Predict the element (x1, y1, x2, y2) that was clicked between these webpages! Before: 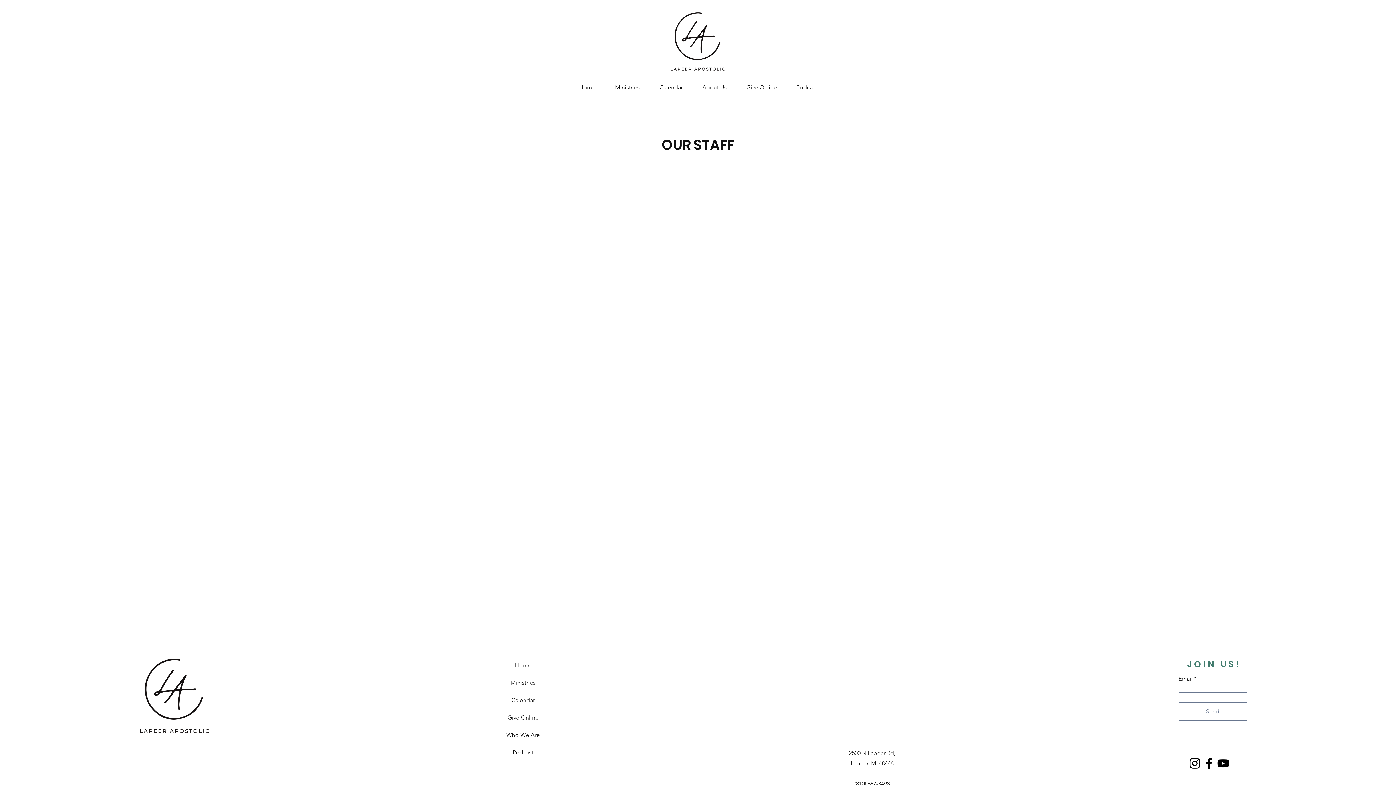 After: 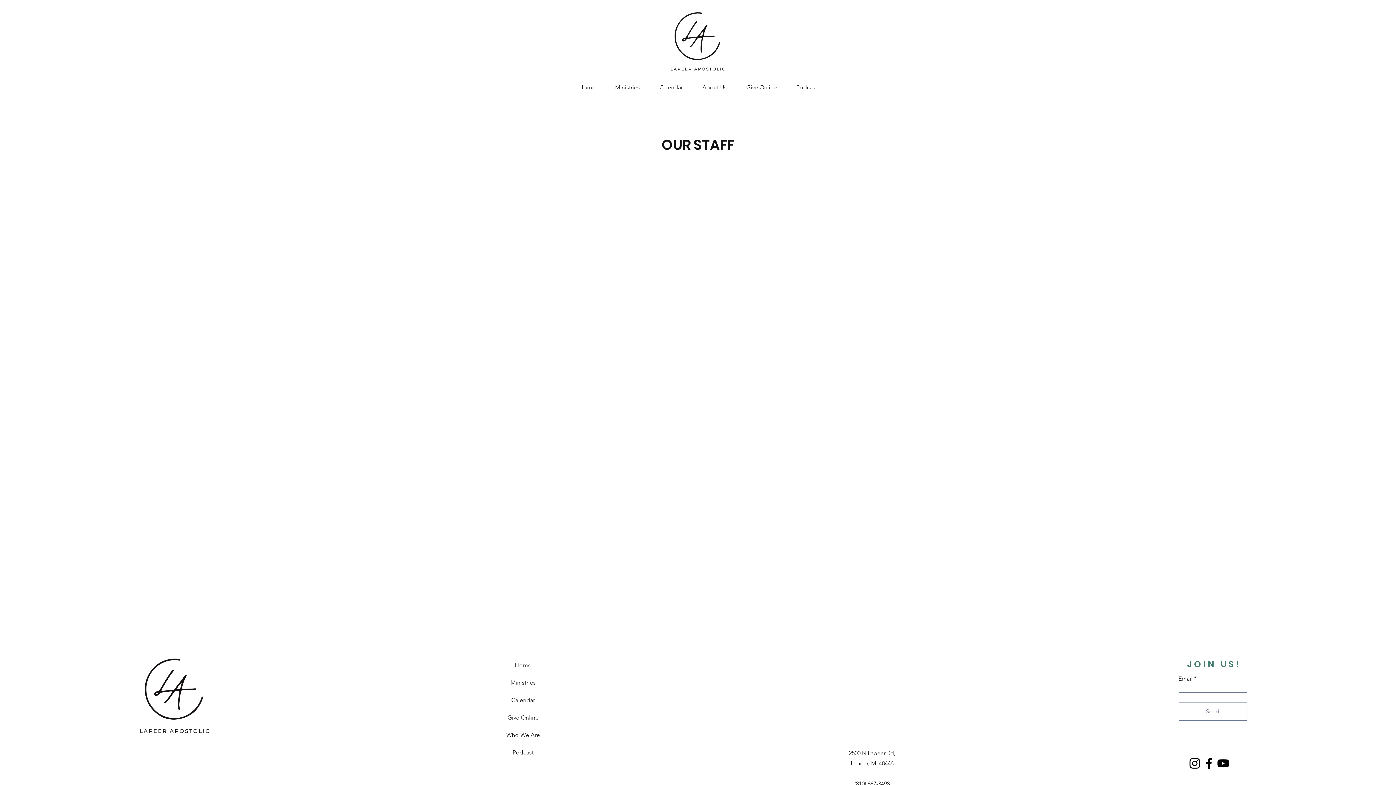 Action: bbox: (1202, 756, 1216, 770) label: Facebook